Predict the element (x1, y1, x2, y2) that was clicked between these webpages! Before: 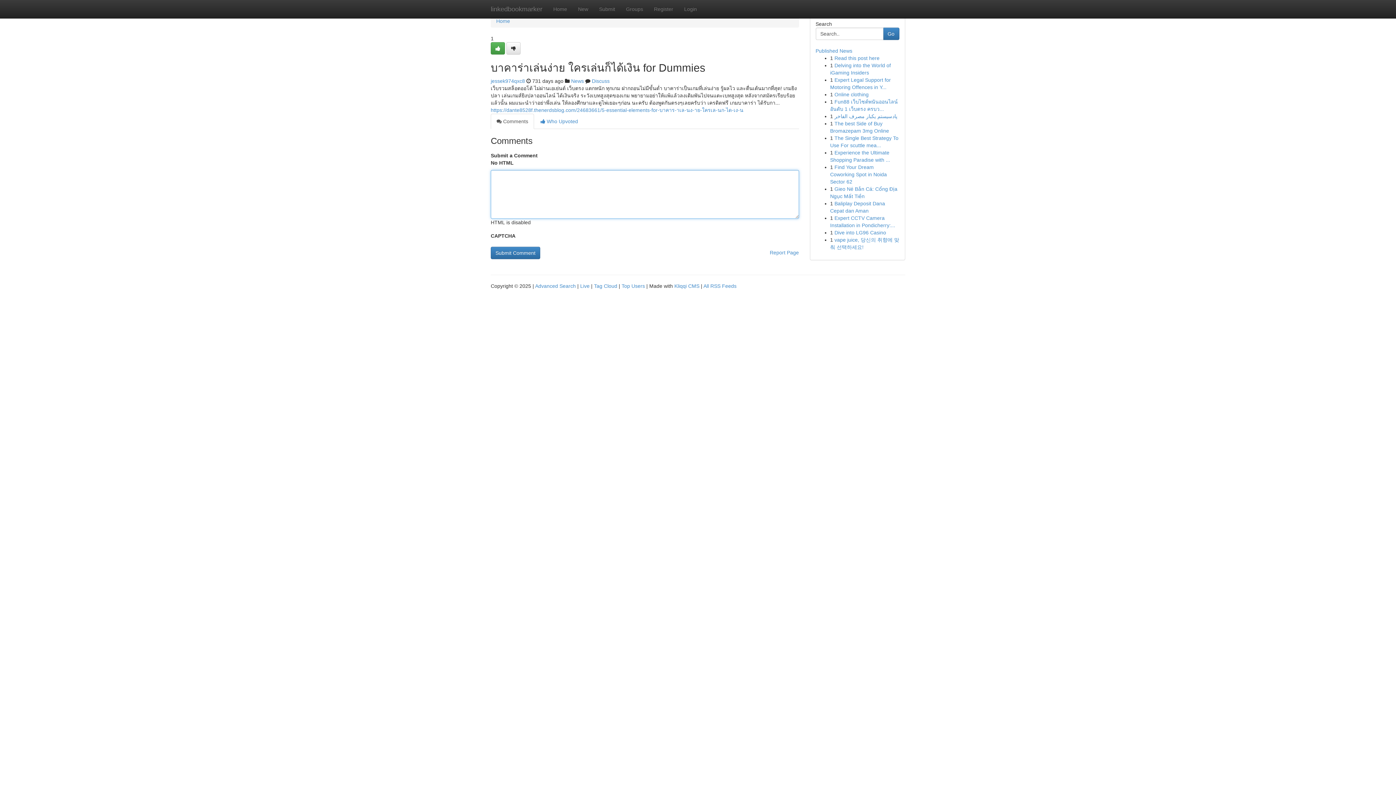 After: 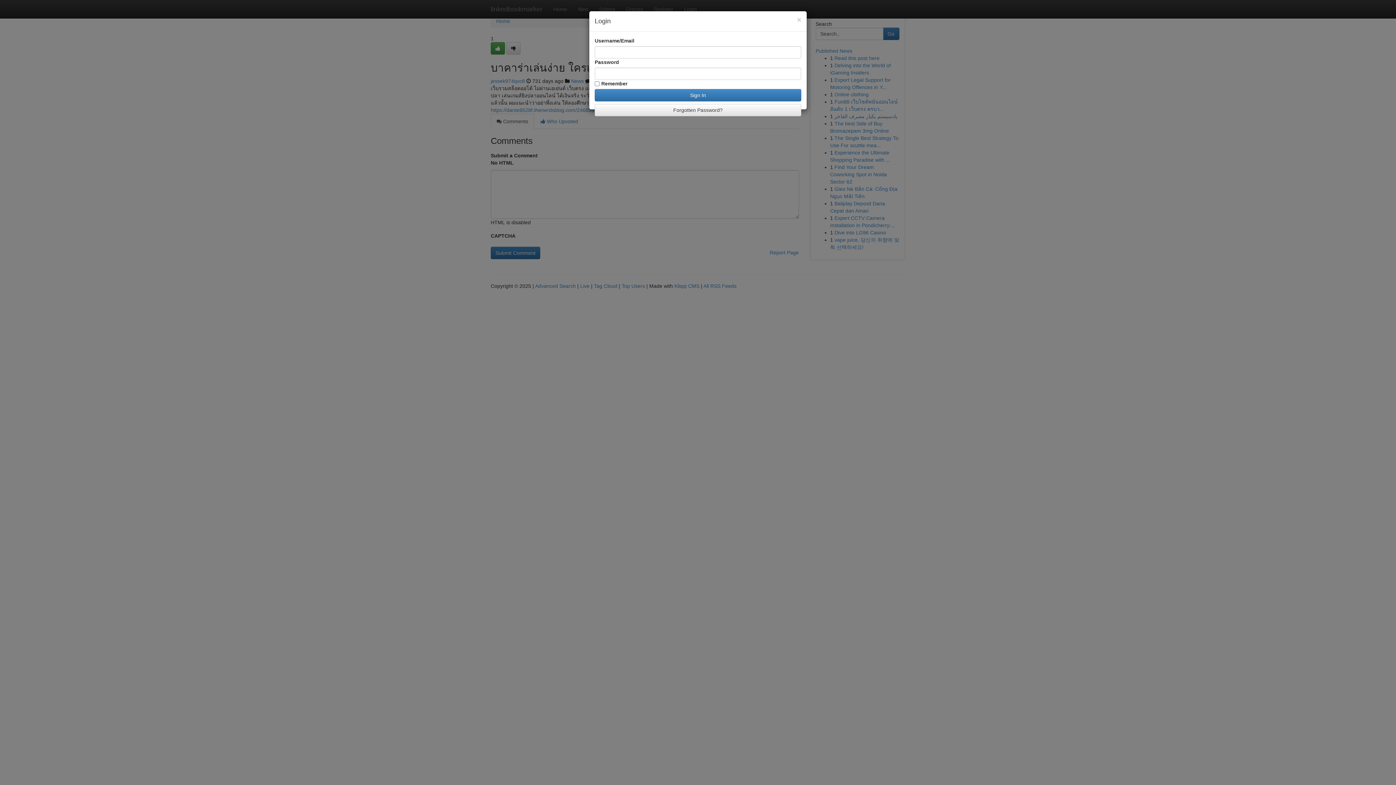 Action: bbox: (678, 0, 702, 18) label: Login